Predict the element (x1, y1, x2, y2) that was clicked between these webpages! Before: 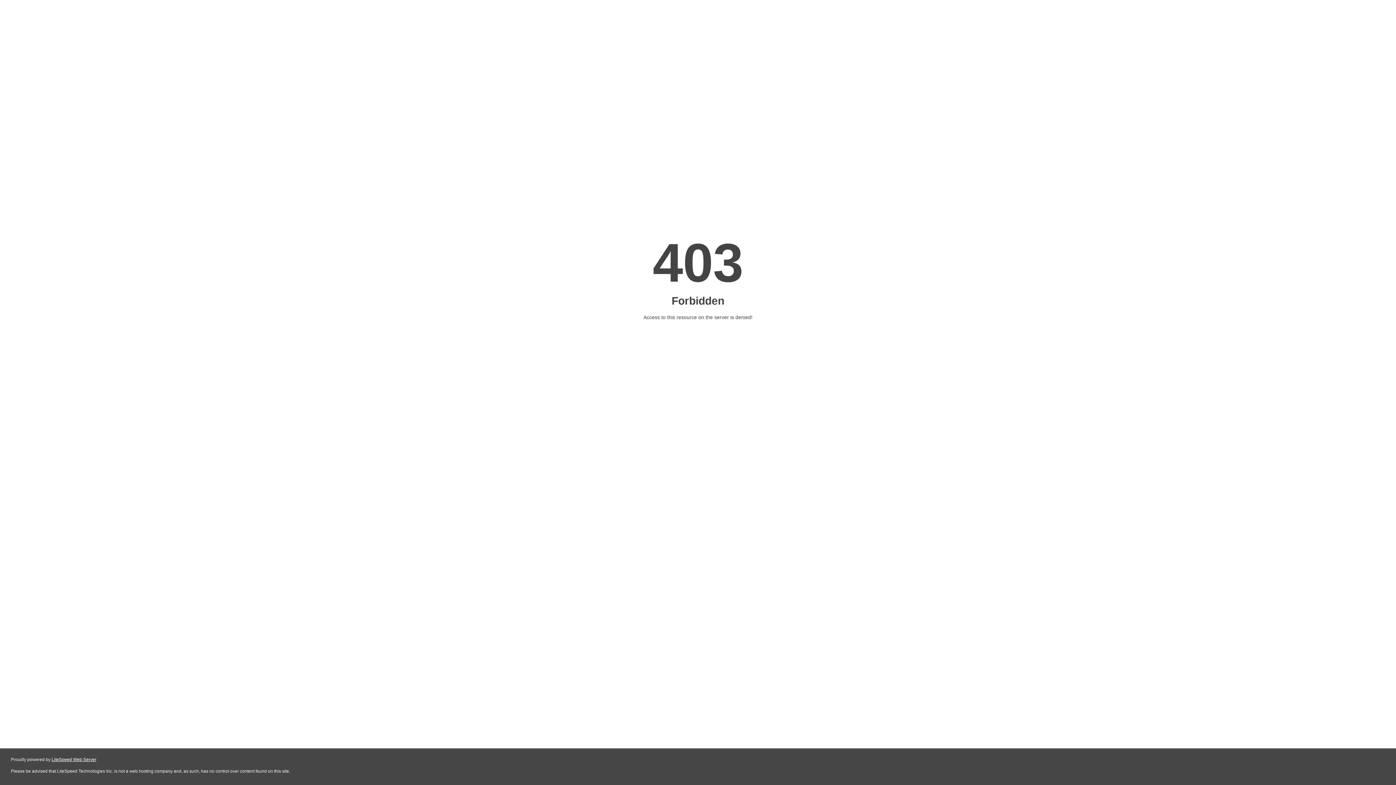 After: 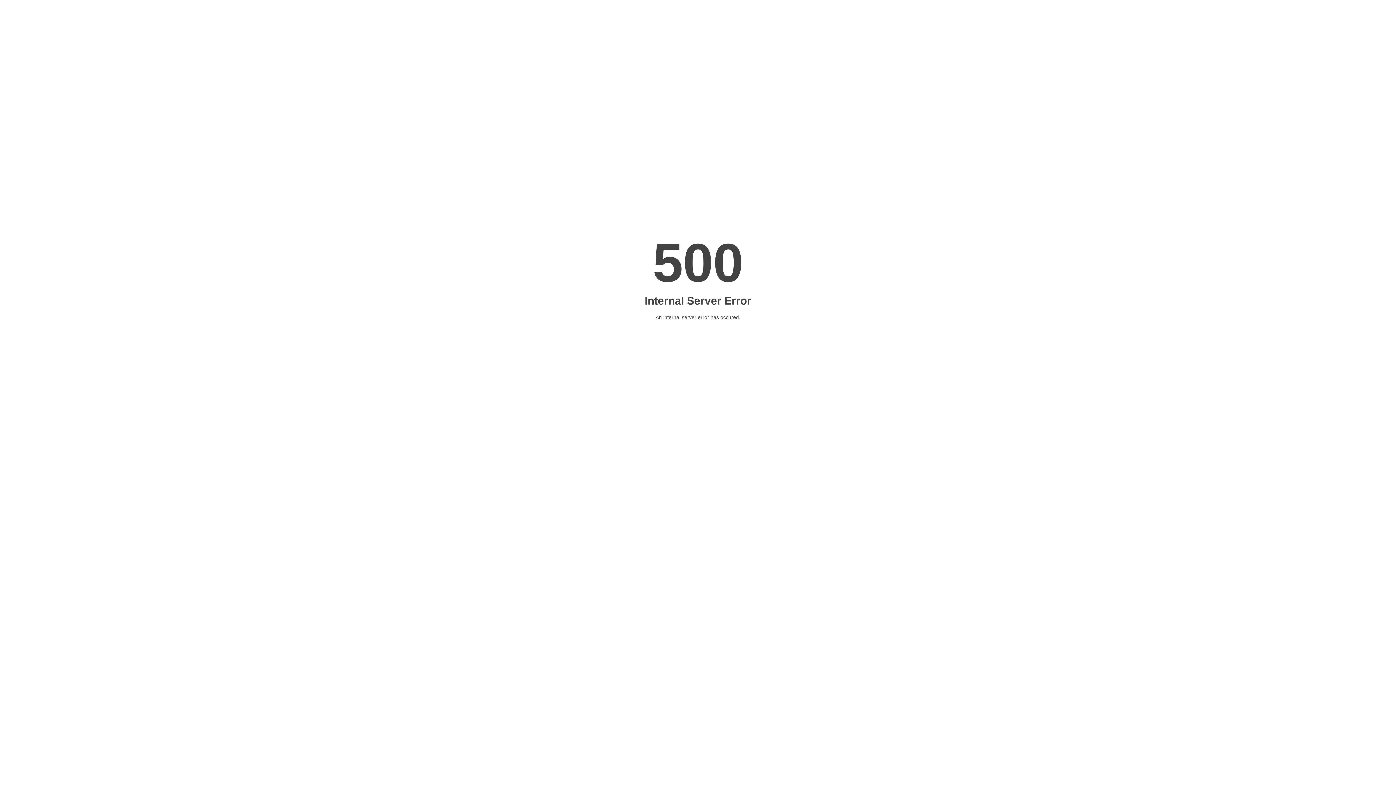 Action: bbox: (51, 757, 96, 762) label: LiteSpeed Web Server